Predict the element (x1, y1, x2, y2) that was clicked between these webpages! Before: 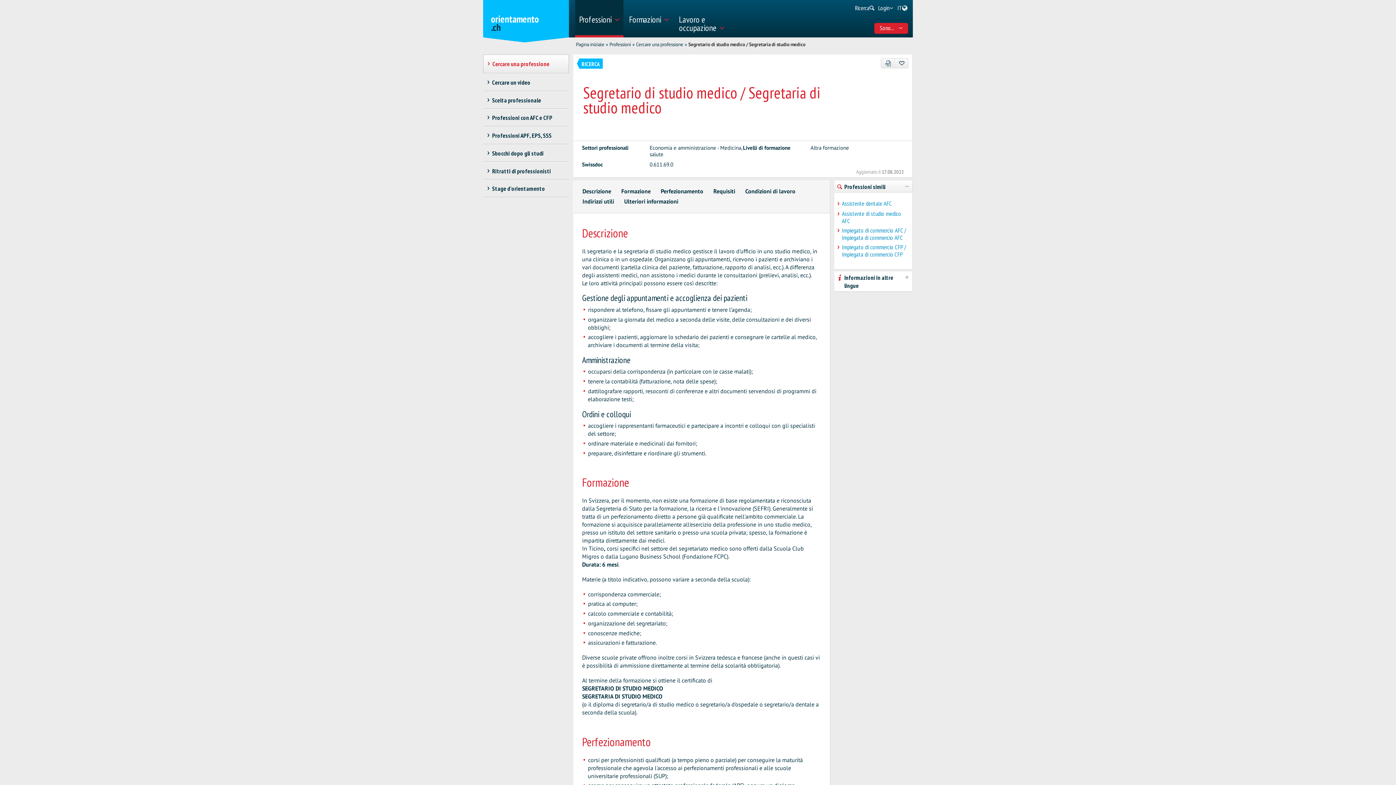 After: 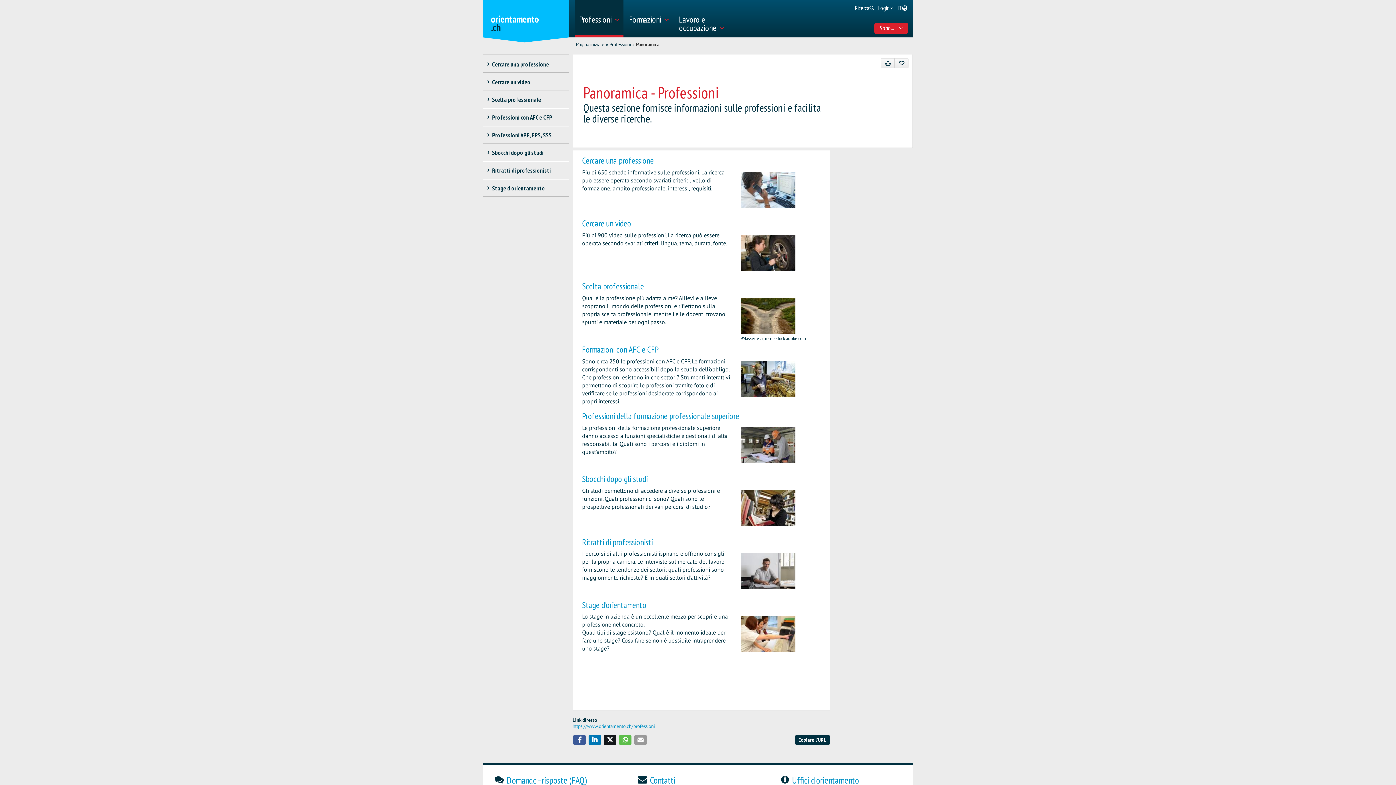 Action: bbox: (609, 41, 631, 47) label: Professioni